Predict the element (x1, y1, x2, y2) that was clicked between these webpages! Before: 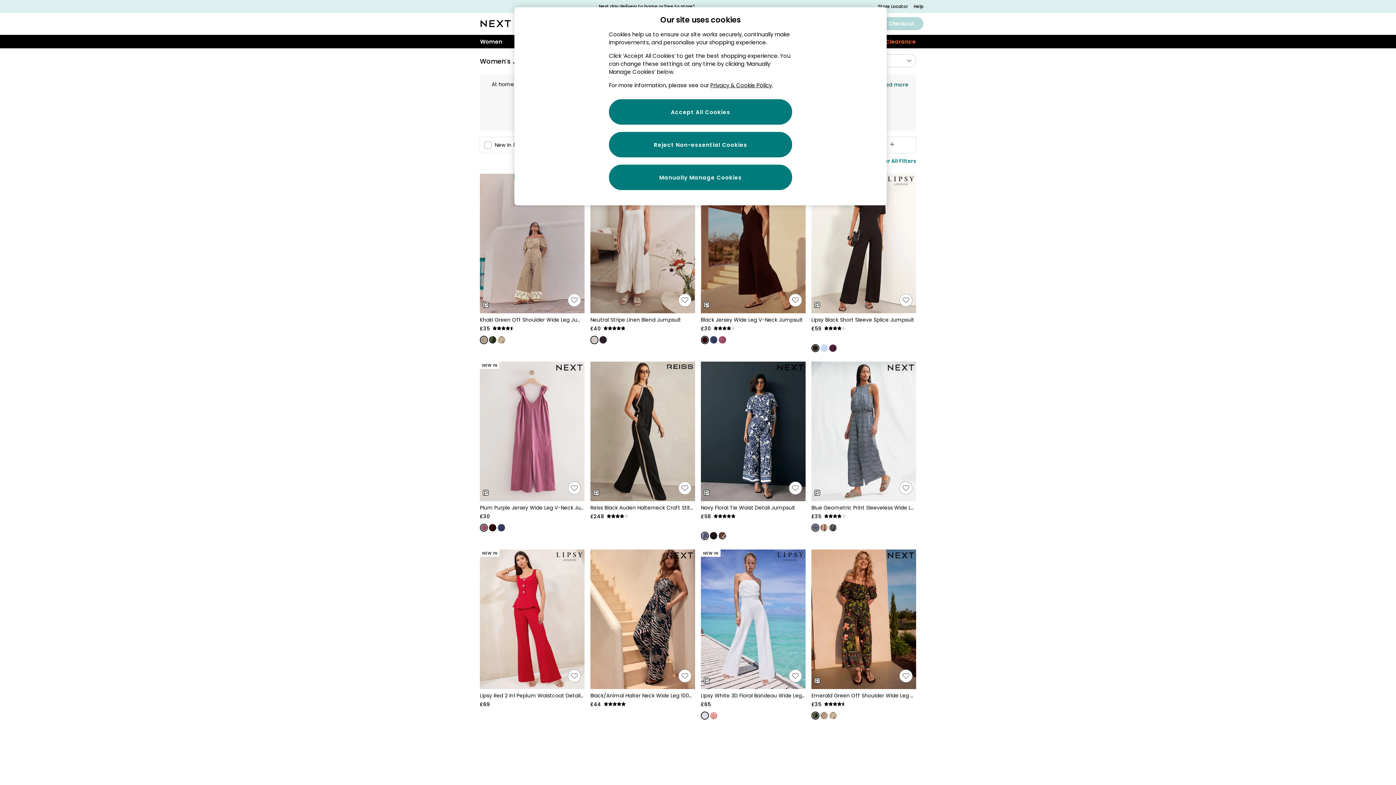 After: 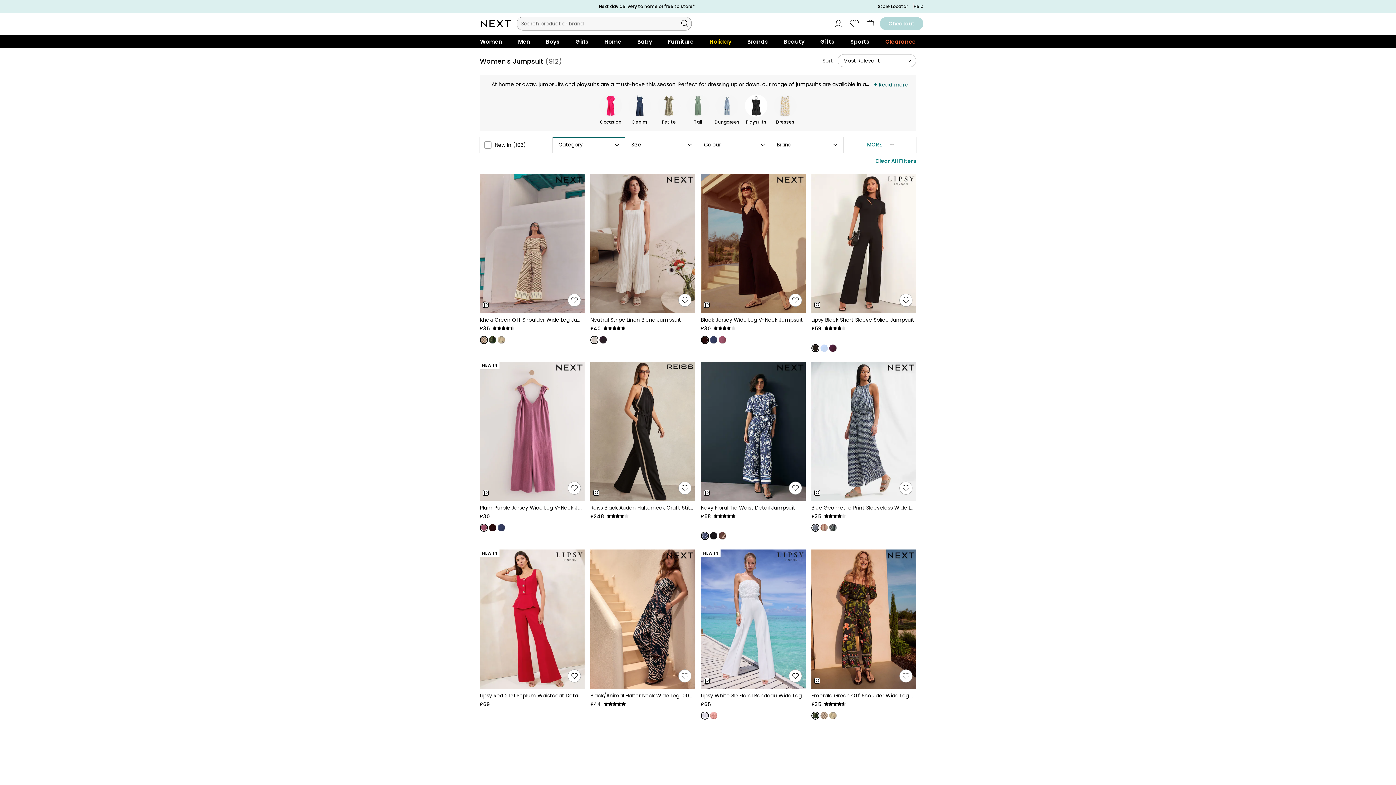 Action: bbox: (465, 34, 474, 39)